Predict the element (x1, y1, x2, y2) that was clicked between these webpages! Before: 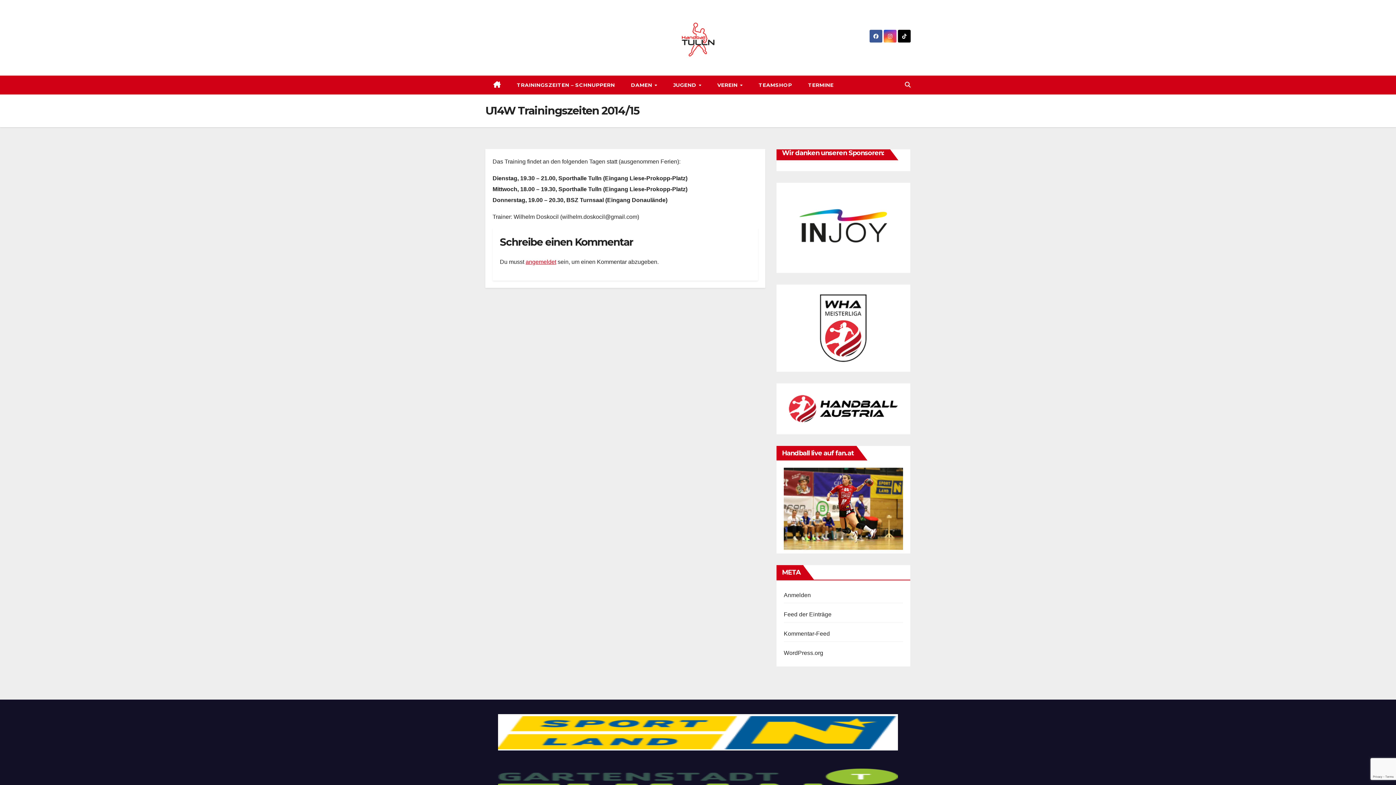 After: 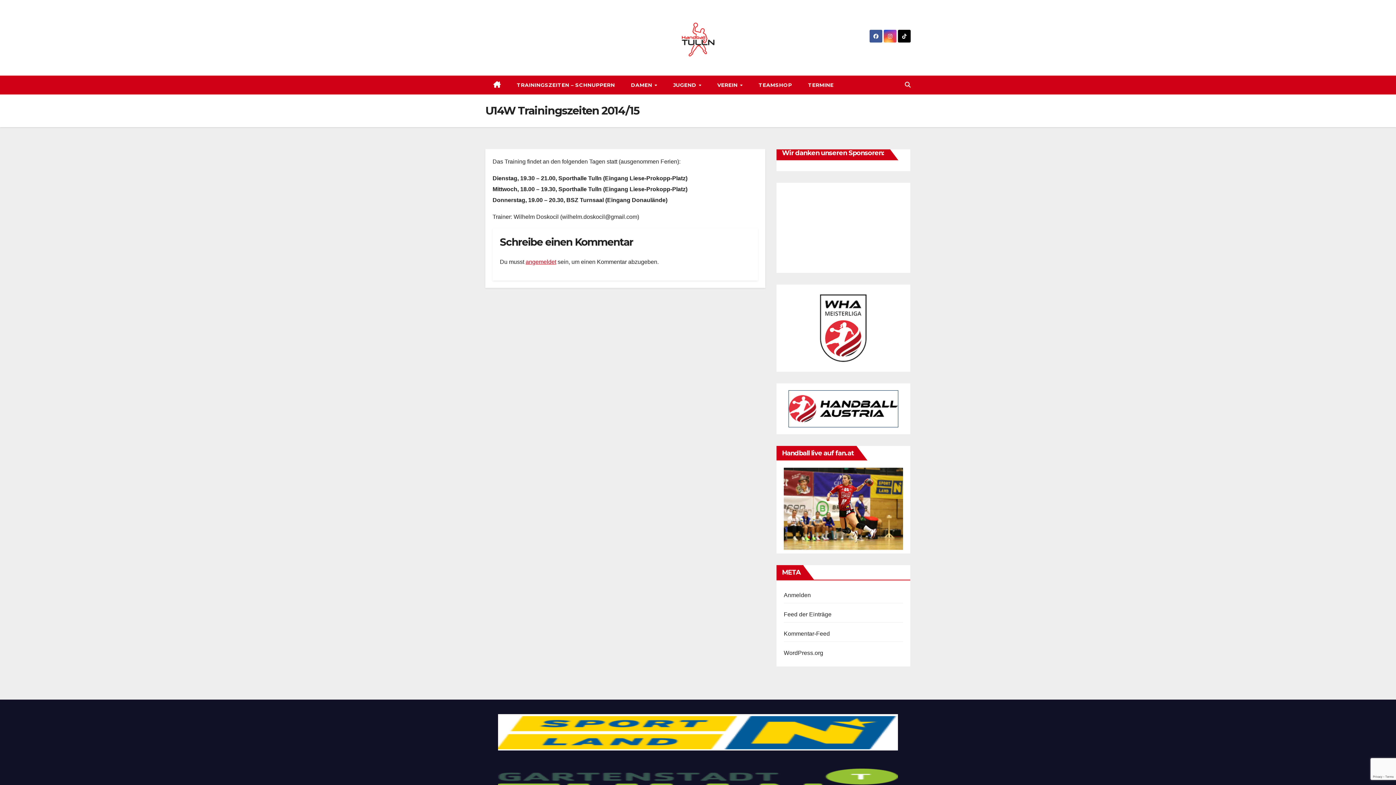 Action: bbox: (789, 390, 898, 427)